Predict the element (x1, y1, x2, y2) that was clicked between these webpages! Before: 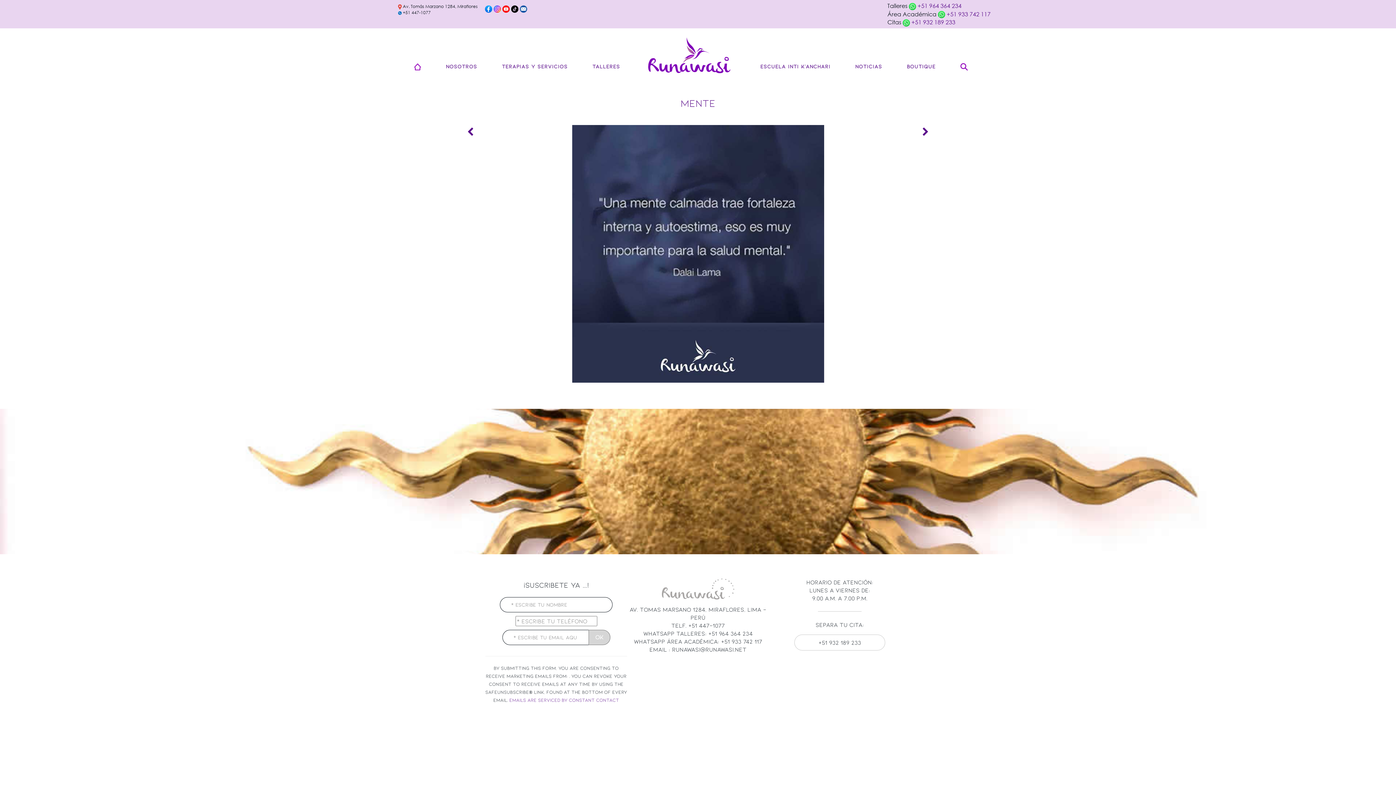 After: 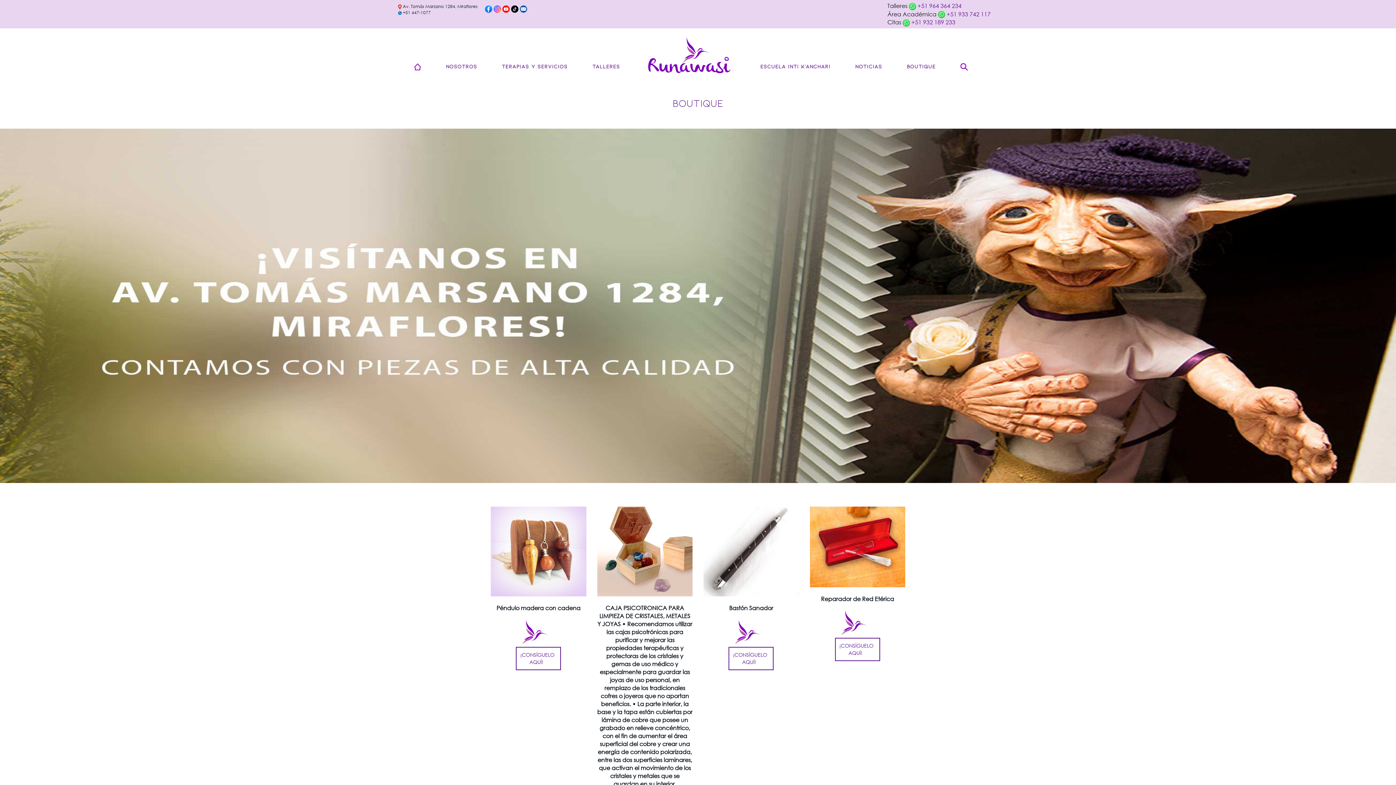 Action: label: BOUTIQUE bbox: (901, 51, 941, 80)